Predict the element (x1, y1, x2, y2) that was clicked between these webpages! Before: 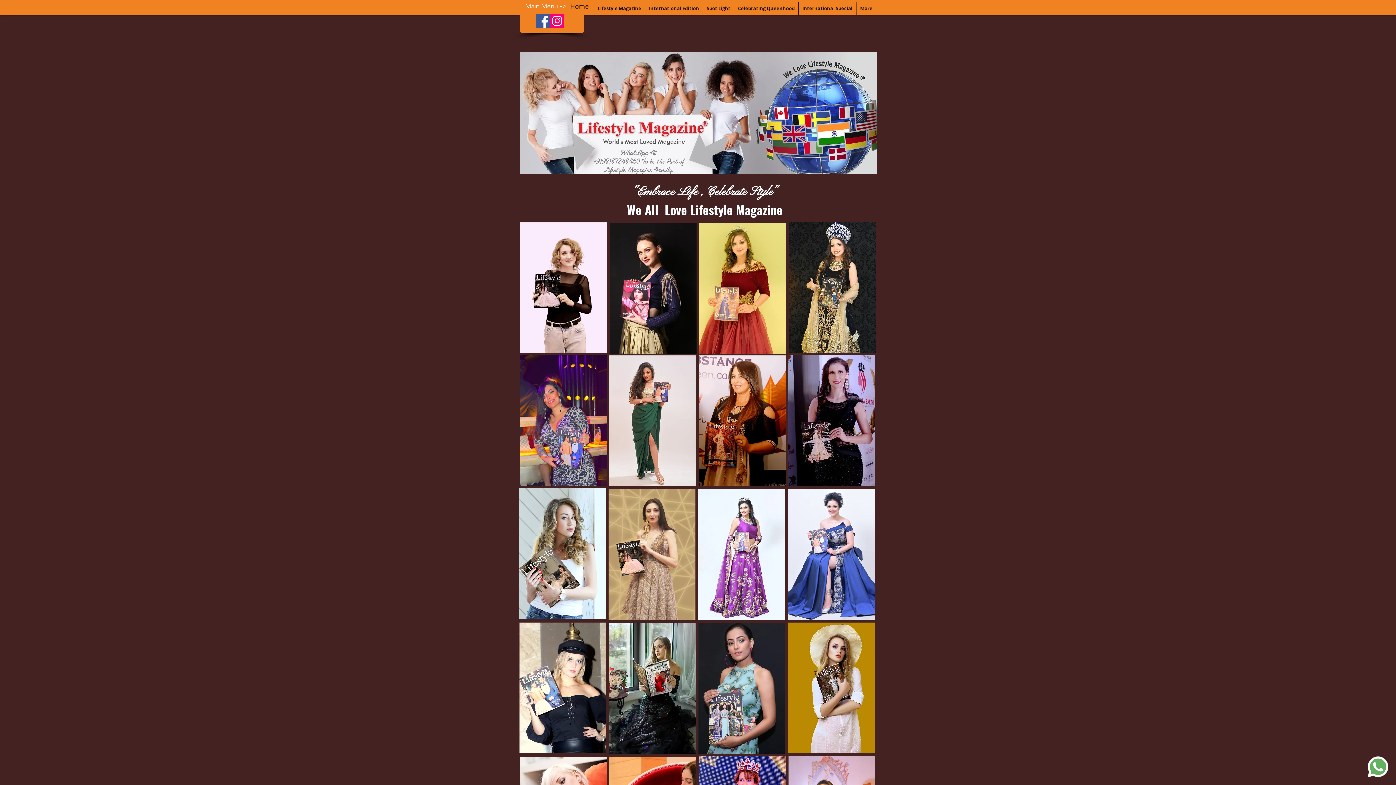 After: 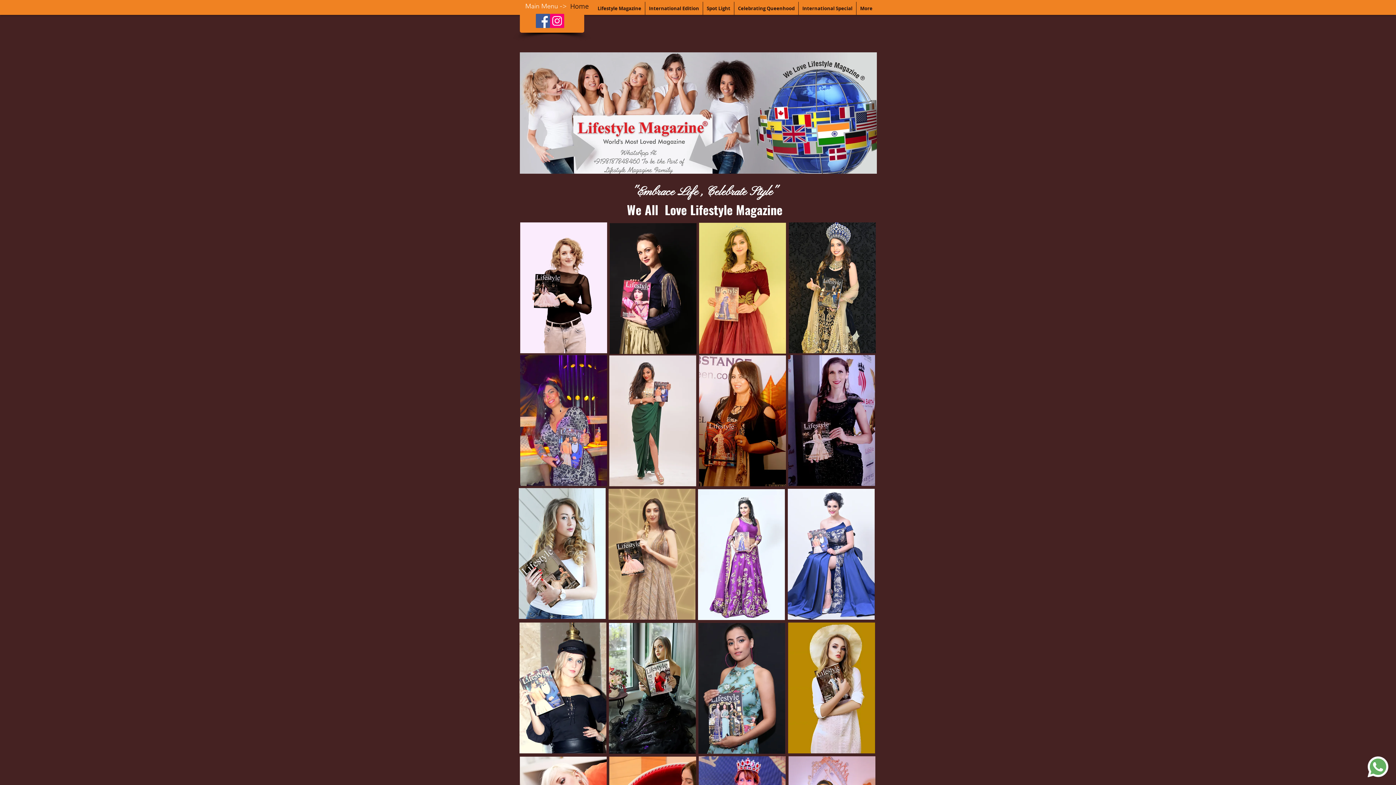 Action: bbox: (1368, 756, 1388, 777)